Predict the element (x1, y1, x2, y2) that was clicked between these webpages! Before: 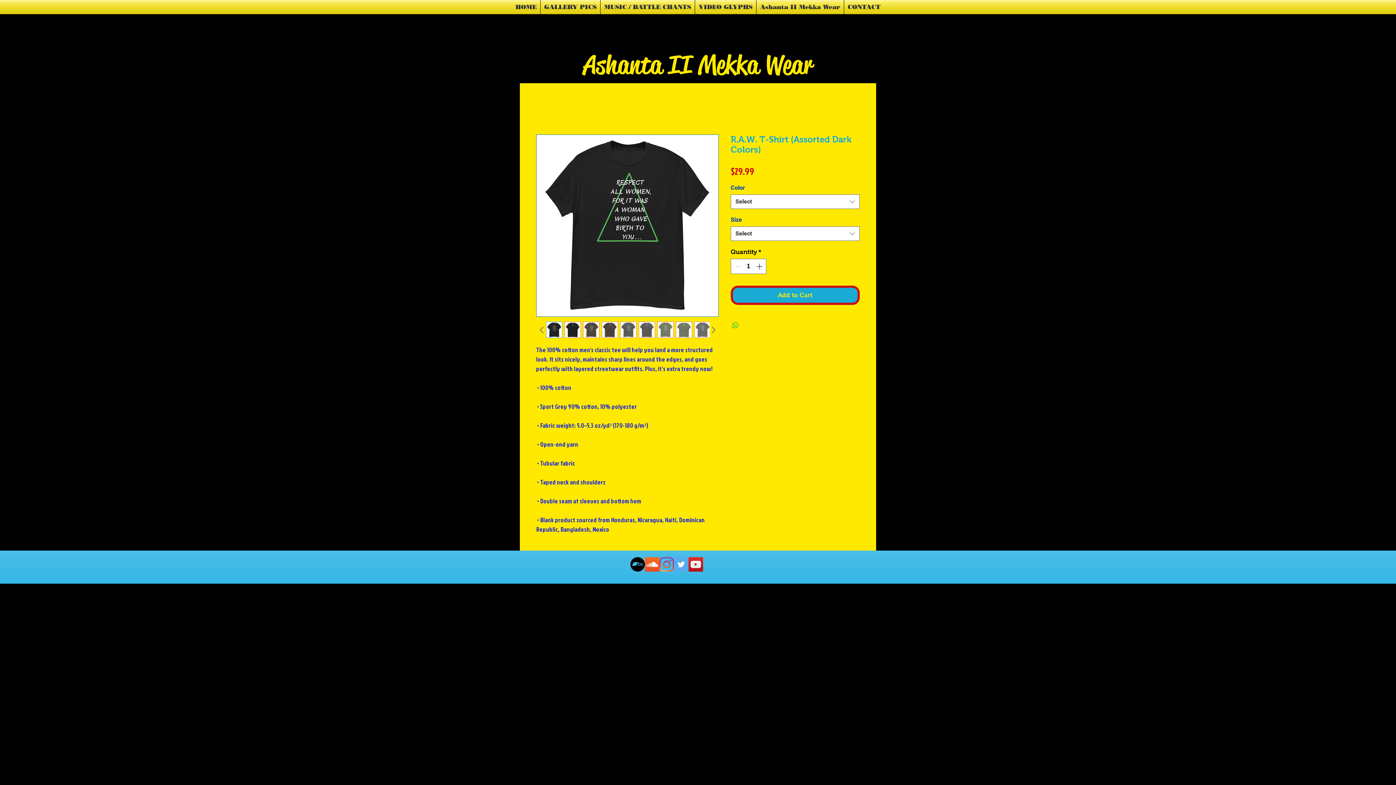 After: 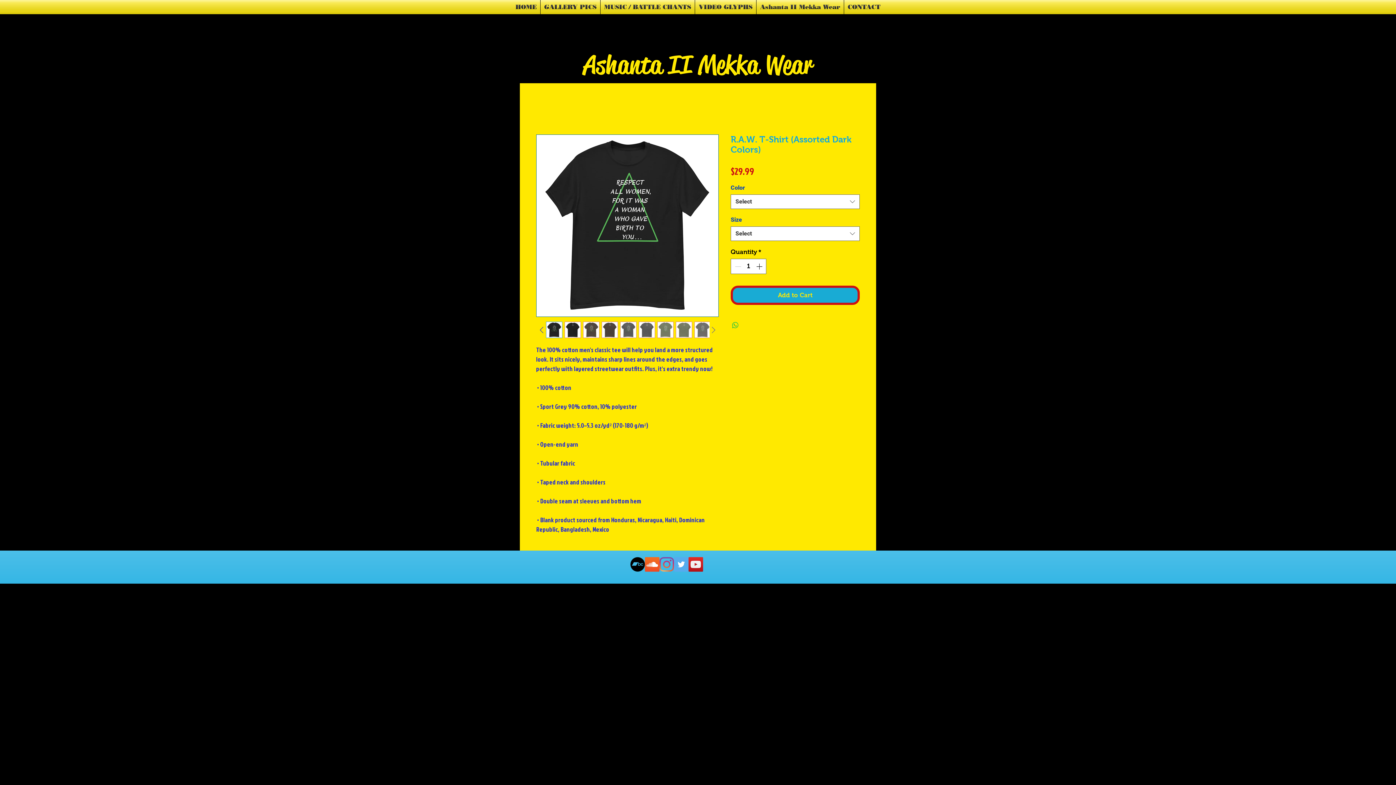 Action: bbox: (708, 324, 718, 335)